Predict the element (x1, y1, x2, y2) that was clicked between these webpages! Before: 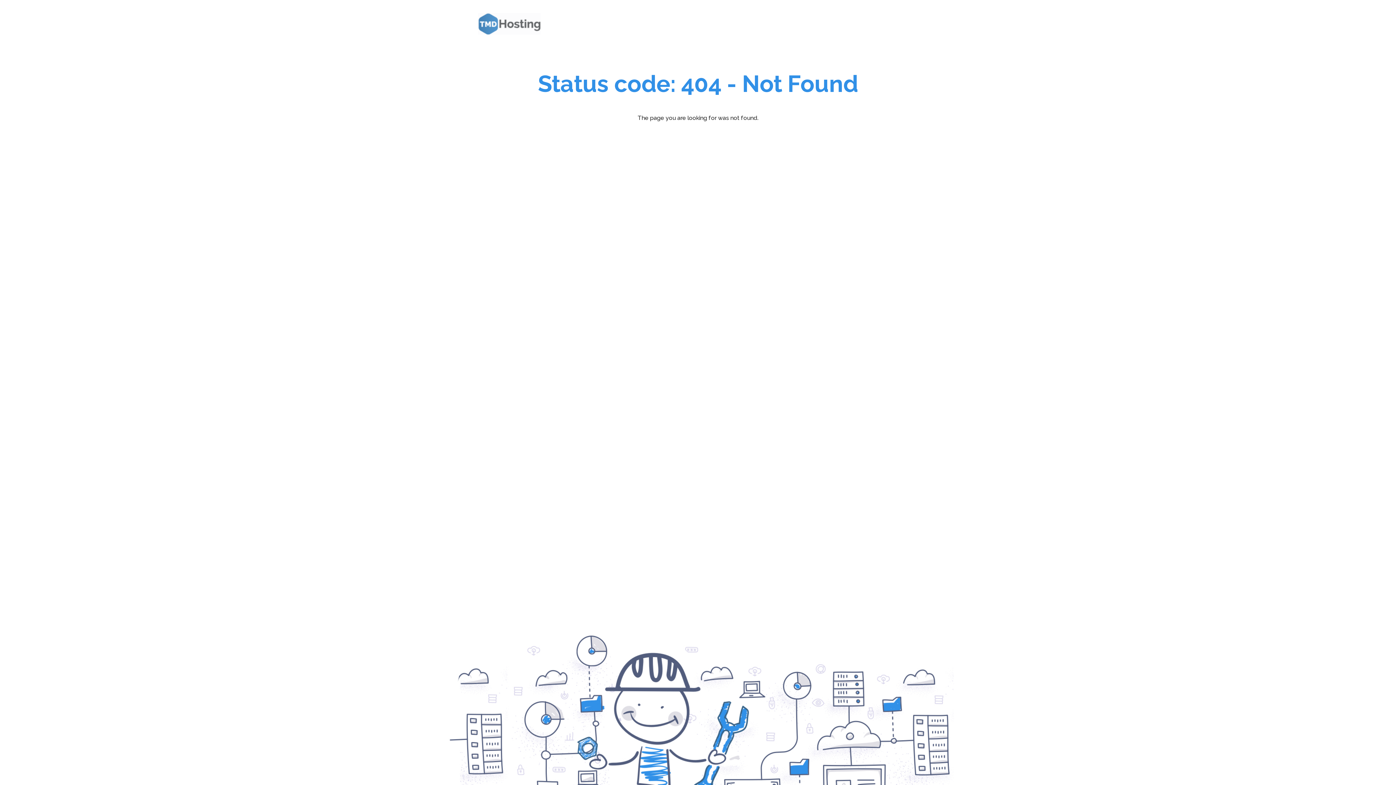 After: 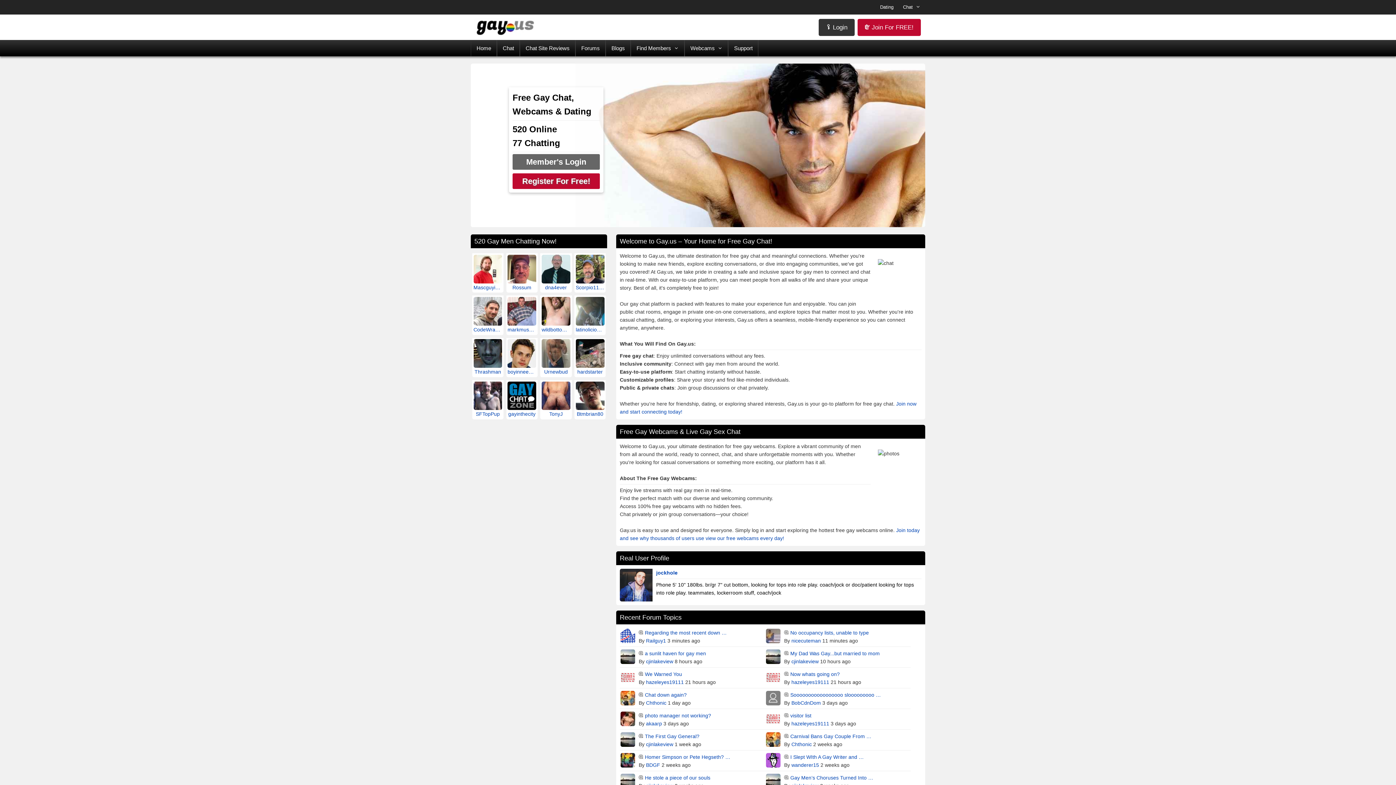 Action: bbox: (472, 7, 550, 40)